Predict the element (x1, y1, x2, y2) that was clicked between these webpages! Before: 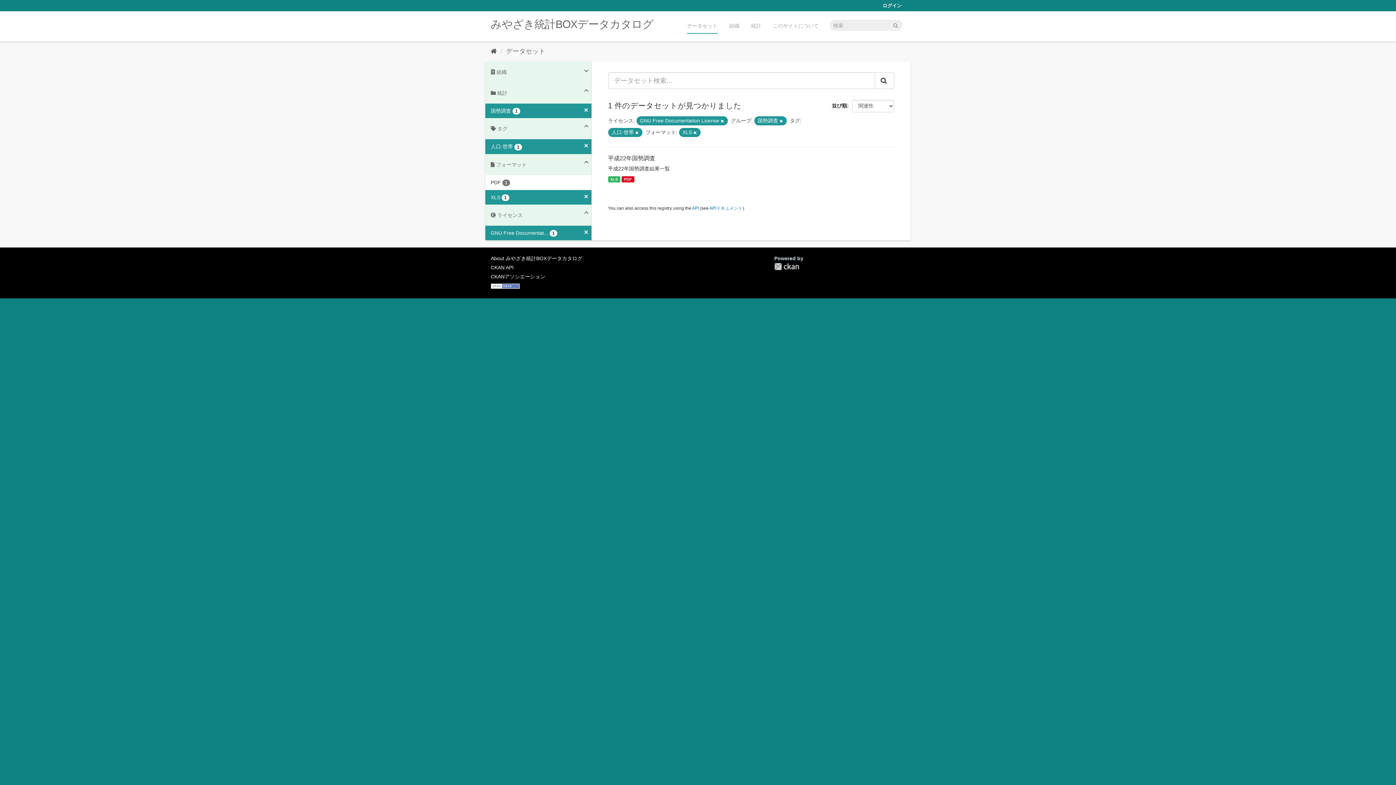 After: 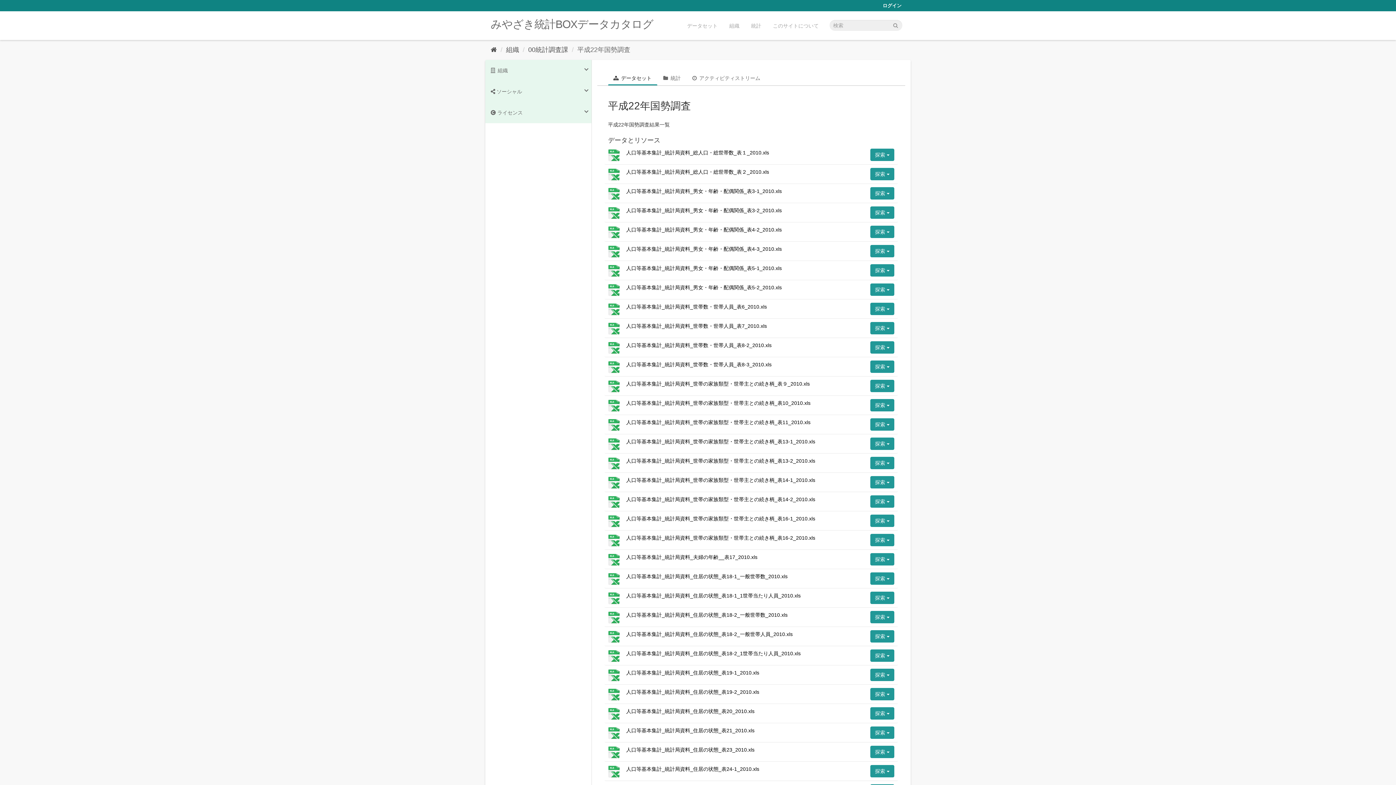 Action: bbox: (608, 176, 620, 182) label: XLS